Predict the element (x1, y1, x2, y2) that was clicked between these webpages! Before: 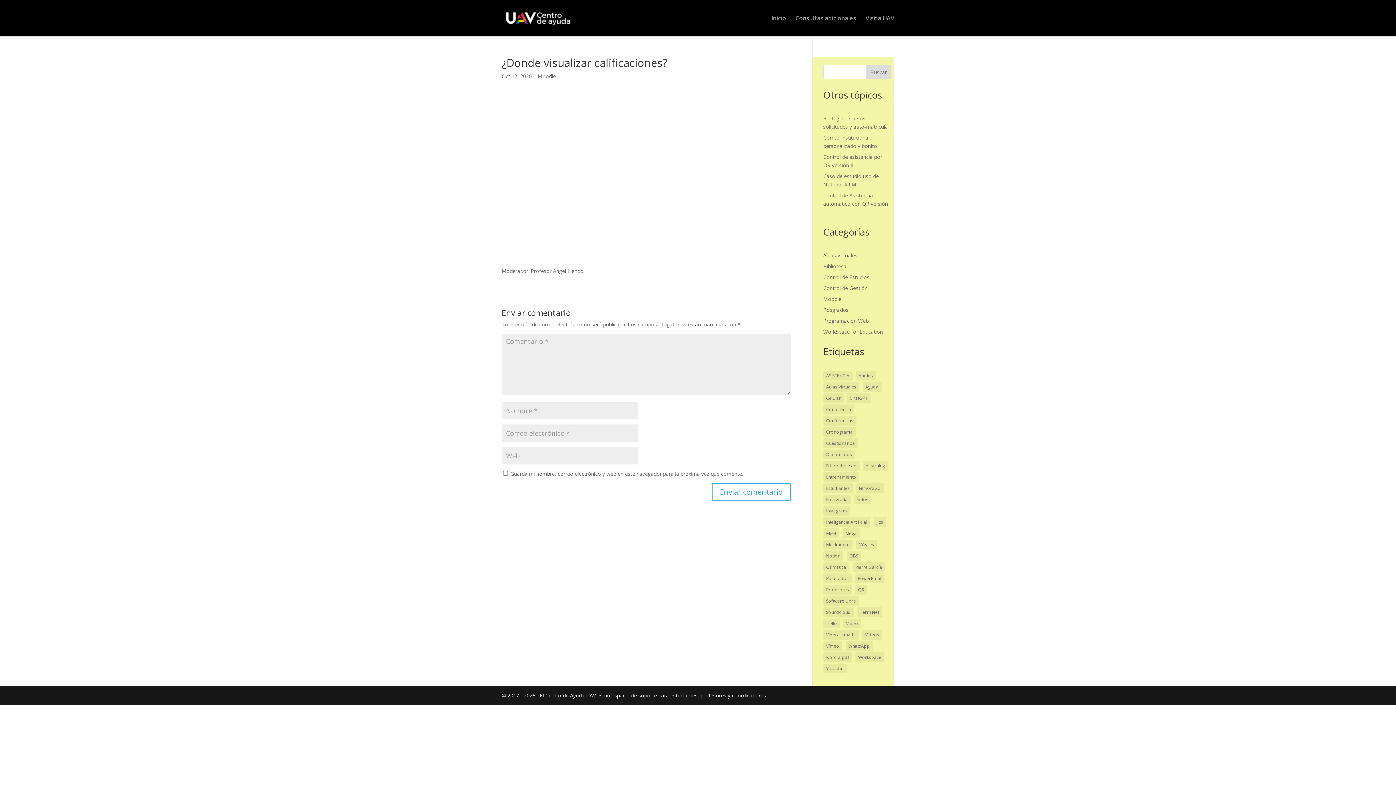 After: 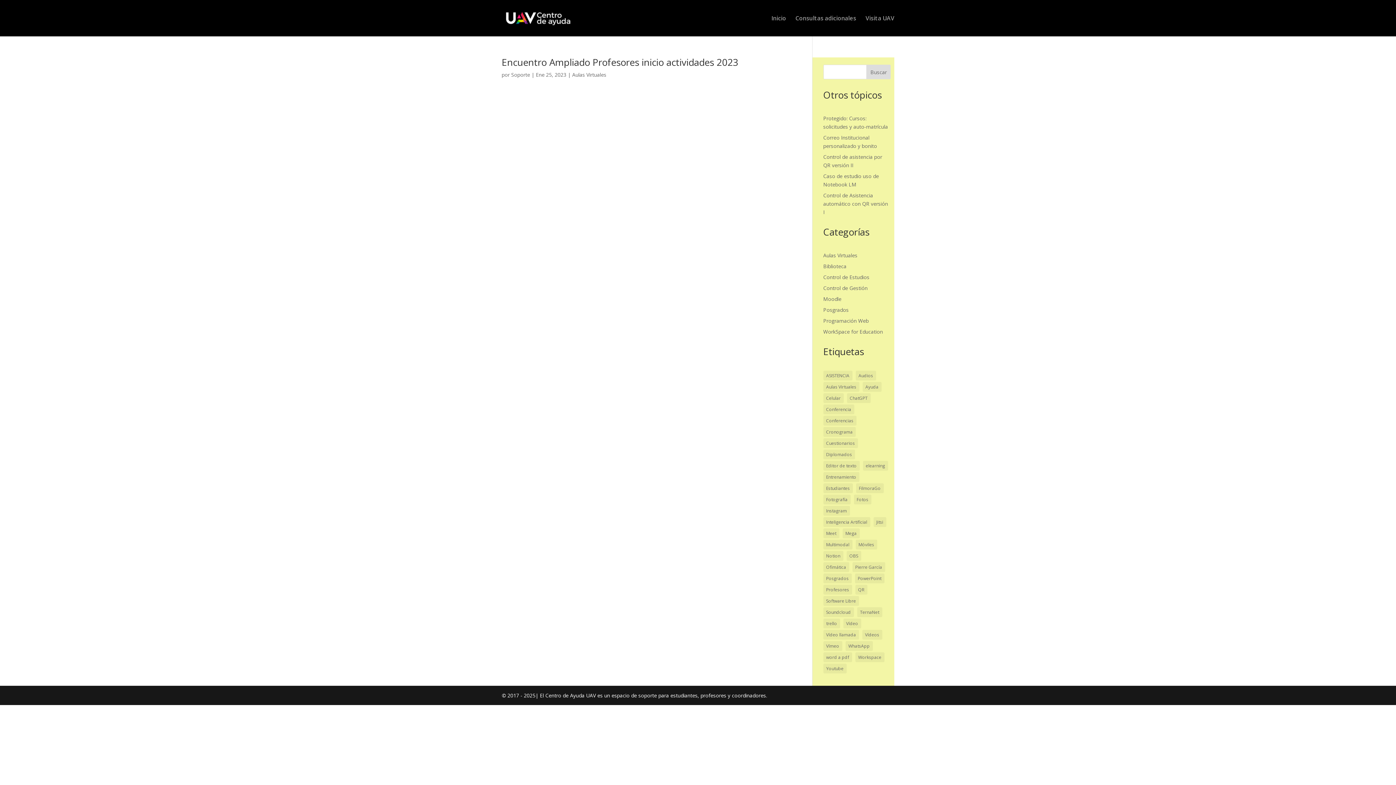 Action: label: Profesores (1 elemento) bbox: (823, 585, 852, 594)